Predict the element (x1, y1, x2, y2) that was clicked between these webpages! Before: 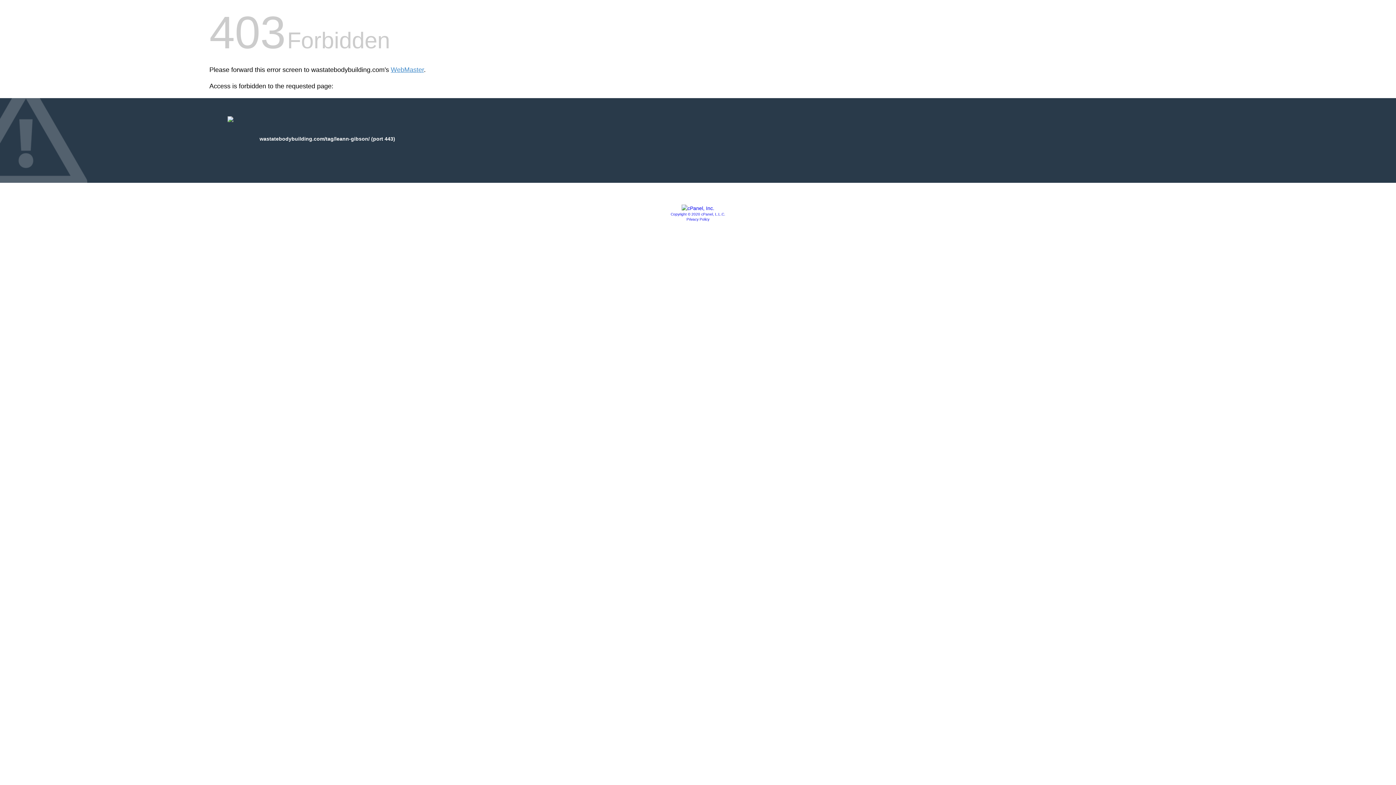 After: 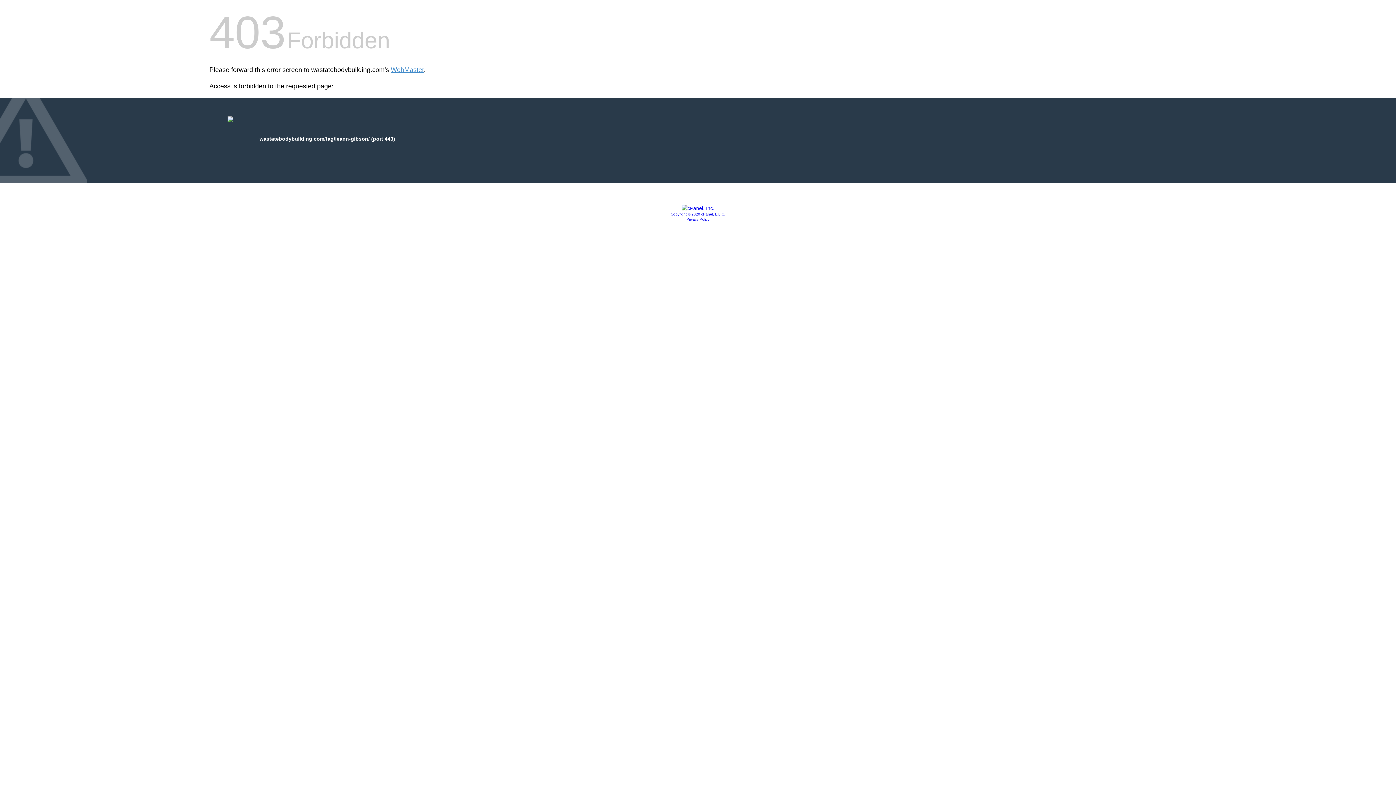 Action: bbox: (686, 217, 709, 221) label: Privacy Policy